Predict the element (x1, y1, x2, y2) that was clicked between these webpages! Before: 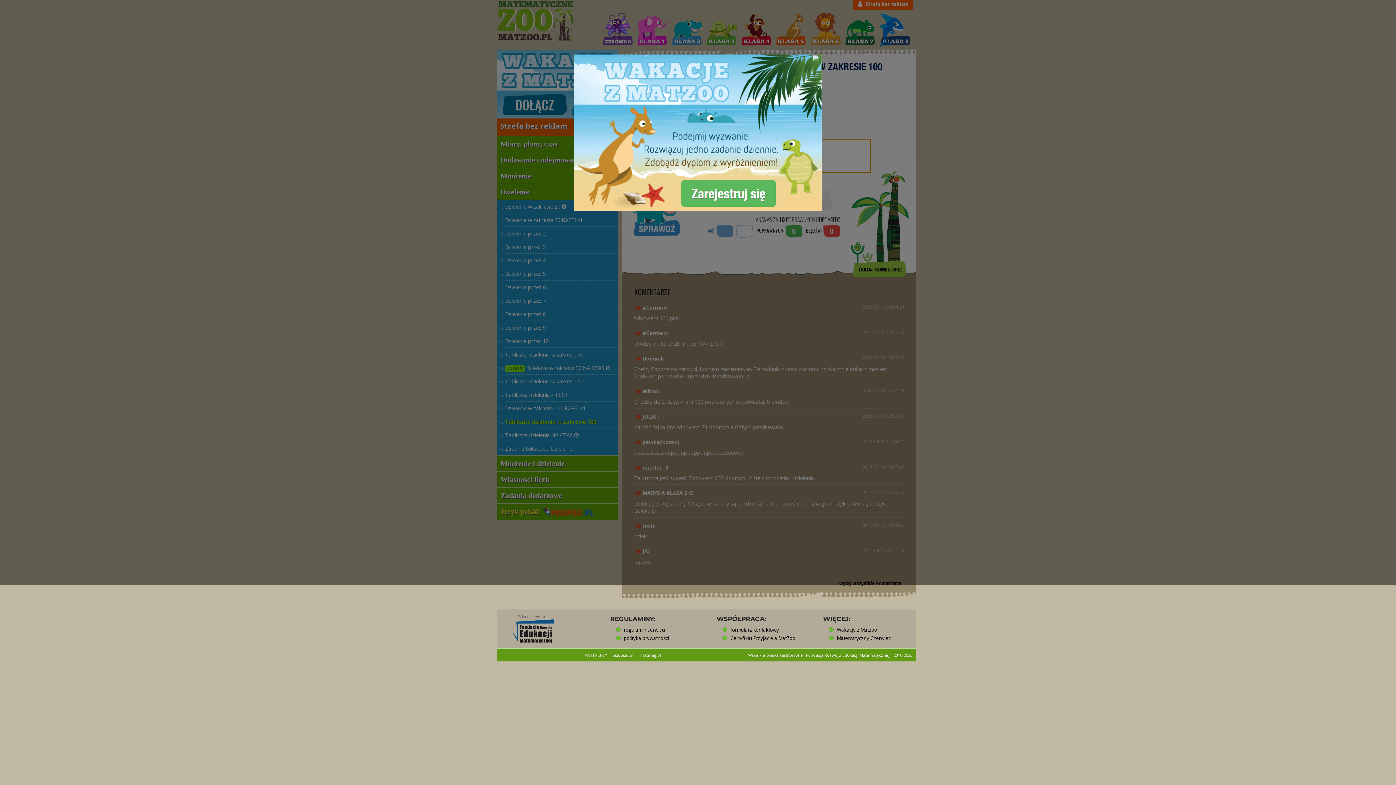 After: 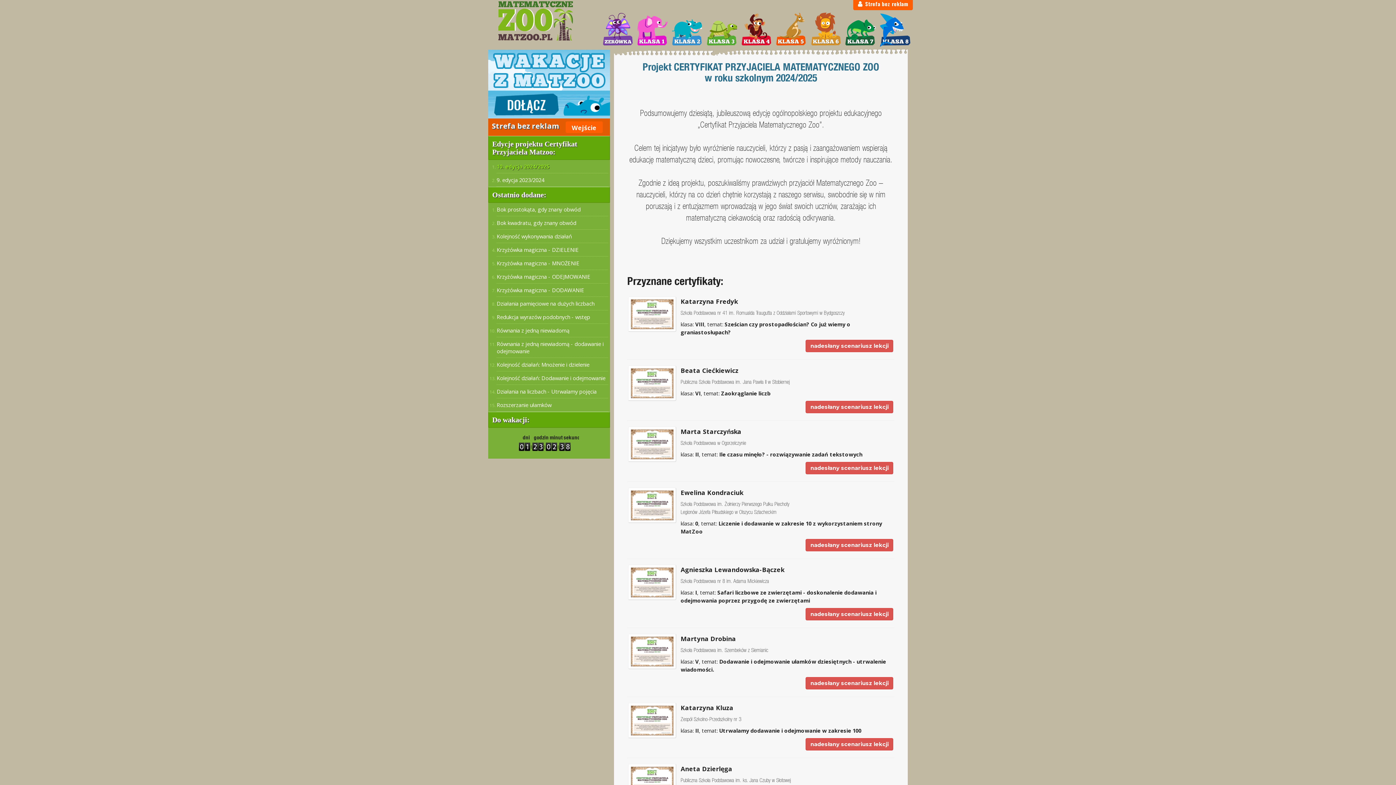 Action: bbox: (730, 635, 795, 641) label: Certyfikat Przyjaciela MatZoo